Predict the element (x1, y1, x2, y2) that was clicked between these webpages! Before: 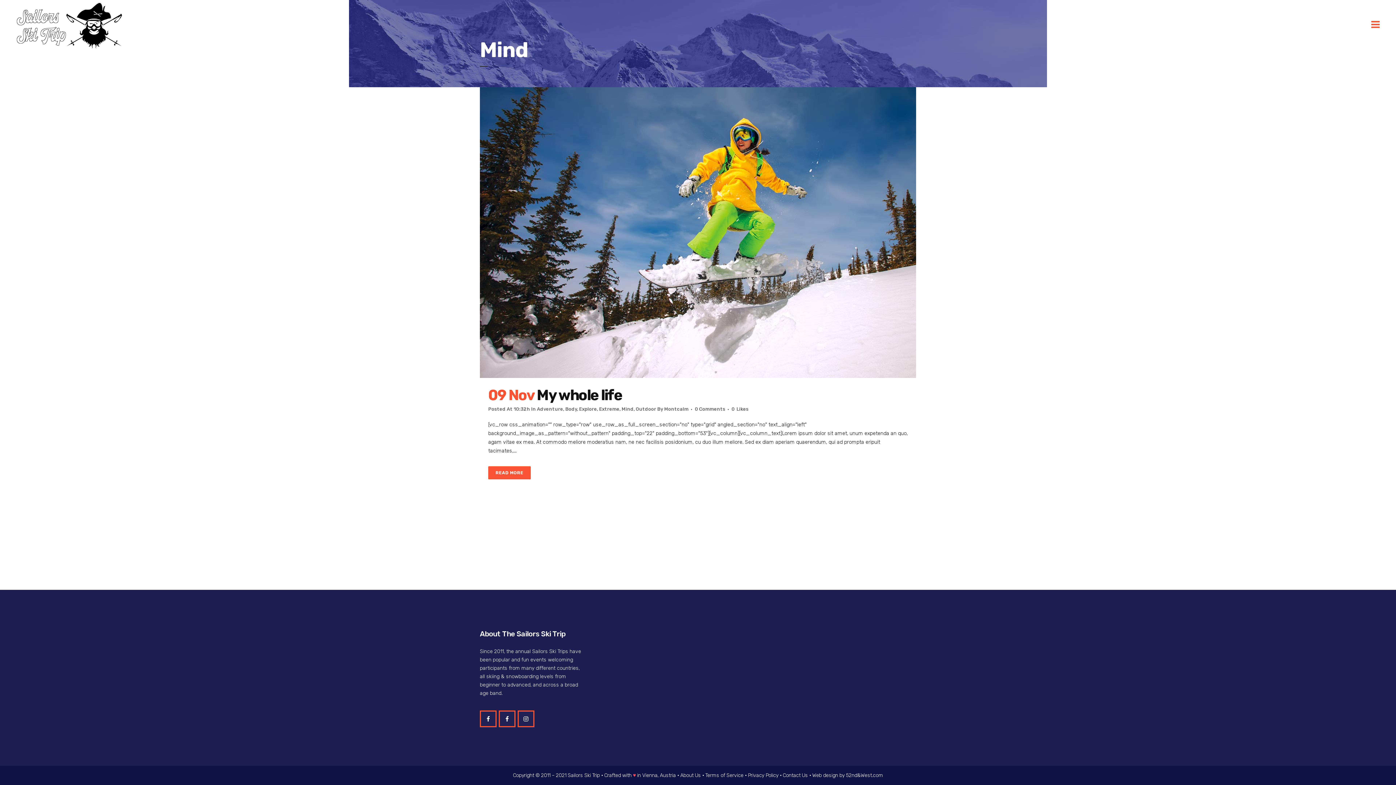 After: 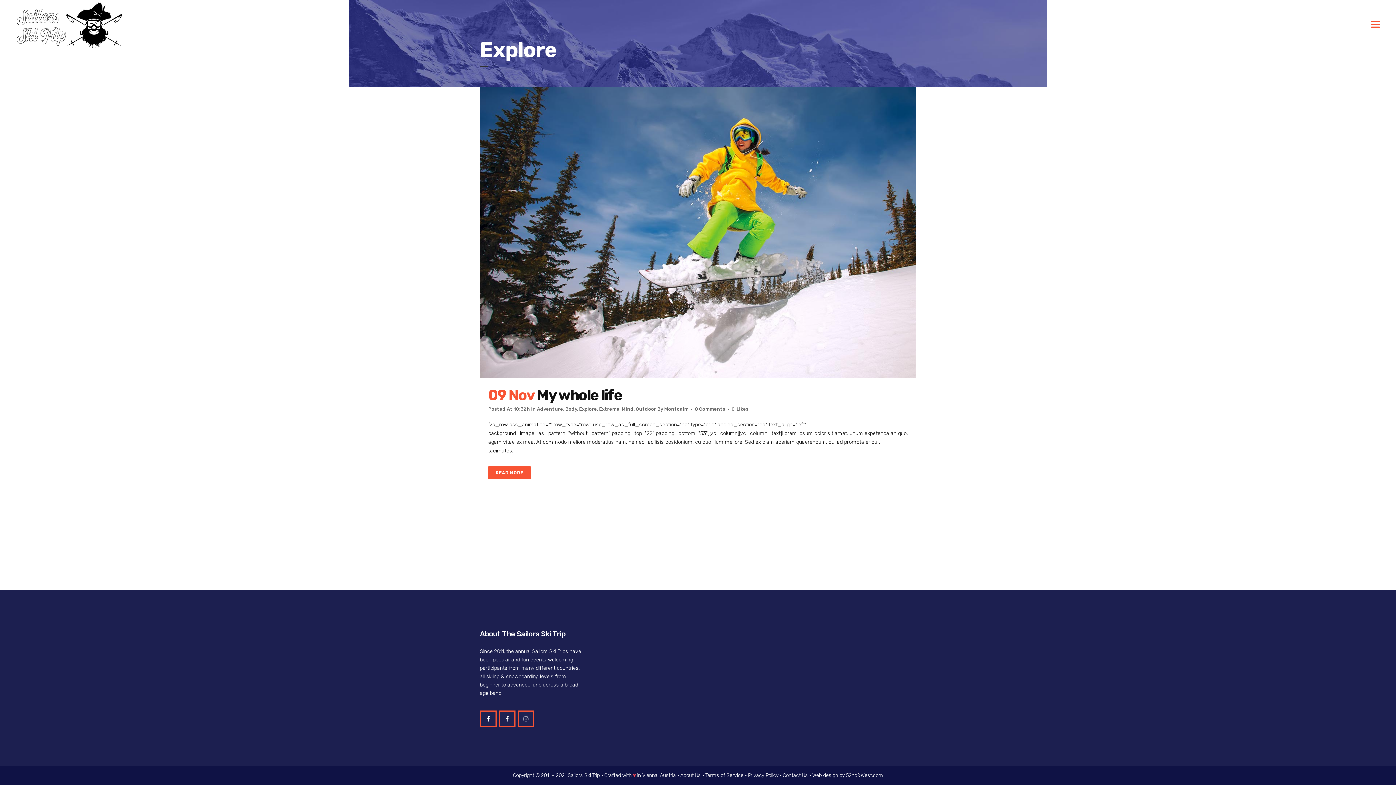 Action: label: Explore bbox: (579, 406, 597, 412)